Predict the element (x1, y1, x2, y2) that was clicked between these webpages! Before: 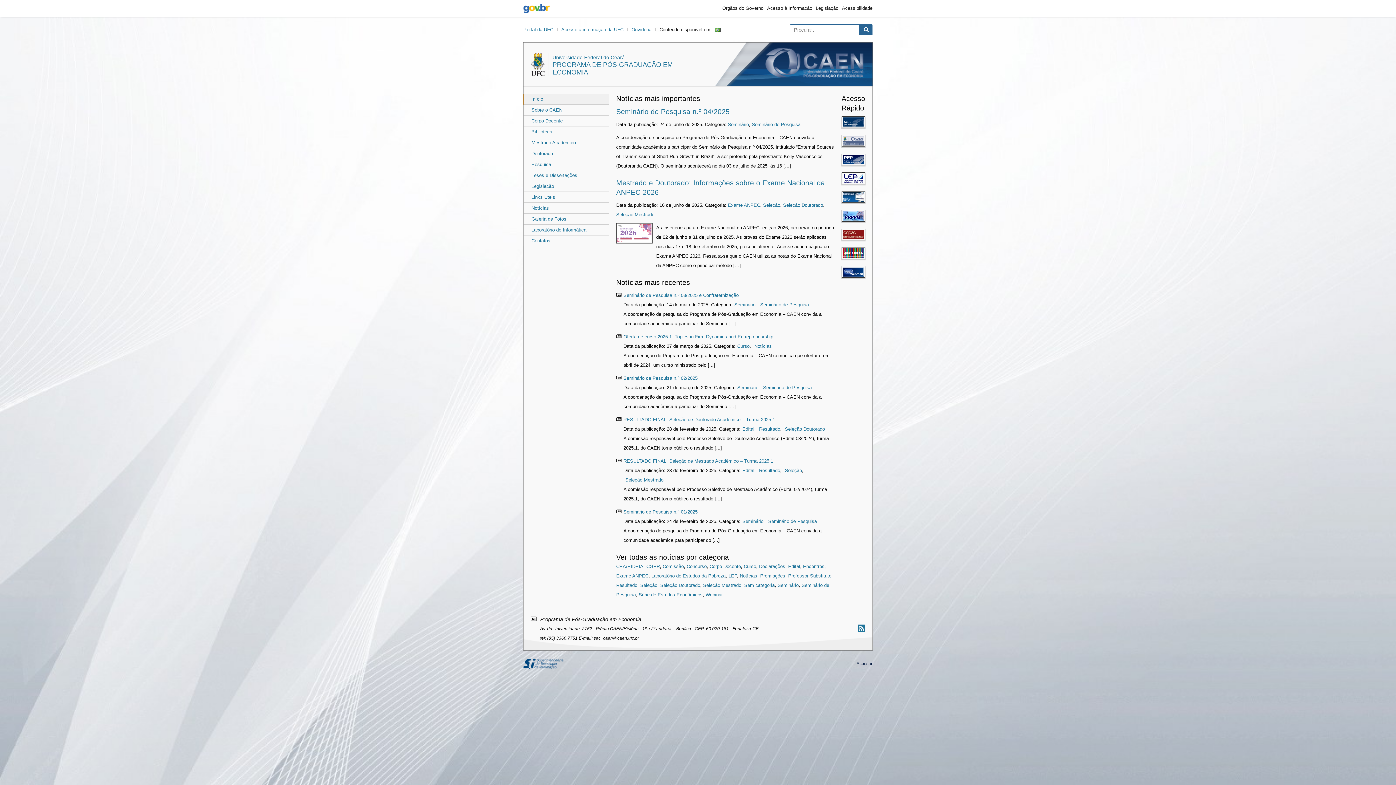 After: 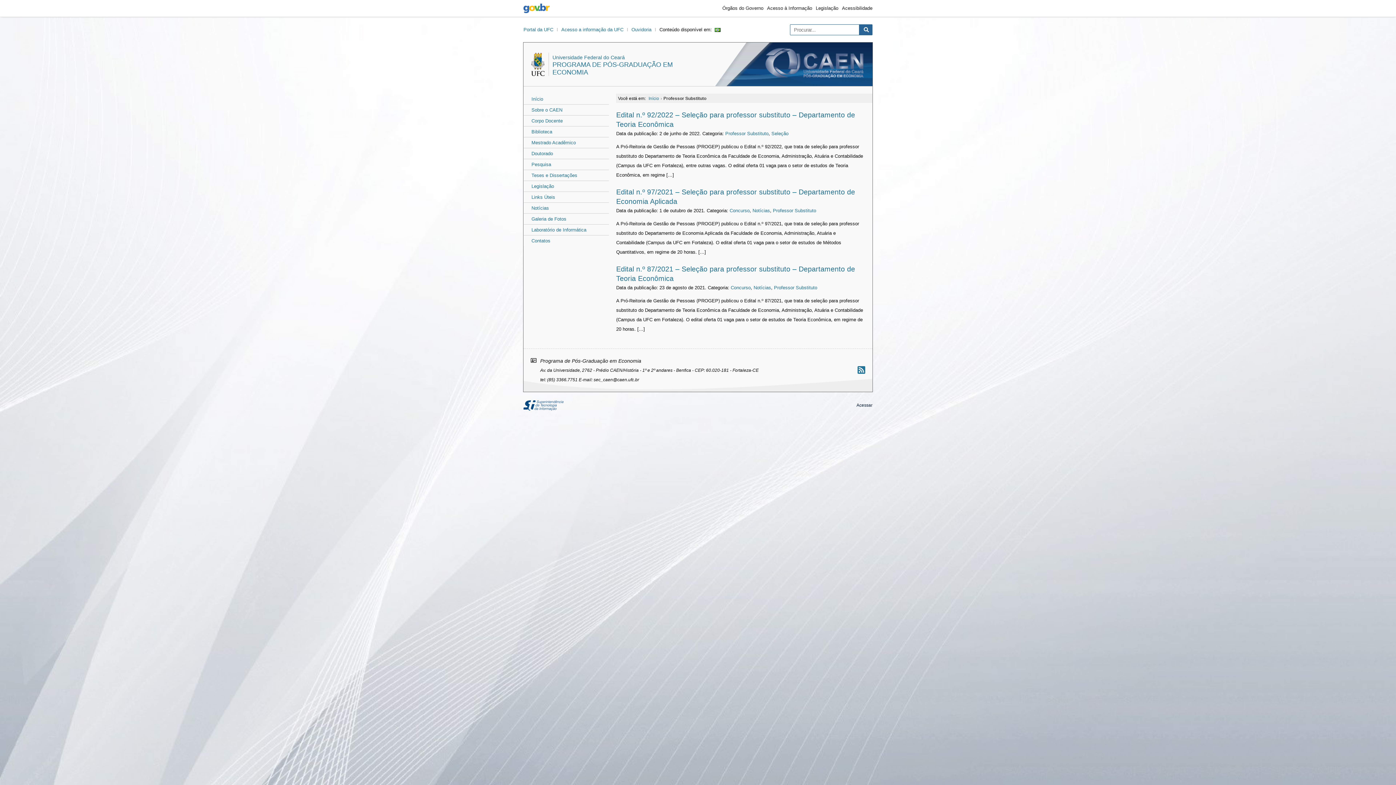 Action: label: Professor Substituto bbox: (788, 573, 831, 578)